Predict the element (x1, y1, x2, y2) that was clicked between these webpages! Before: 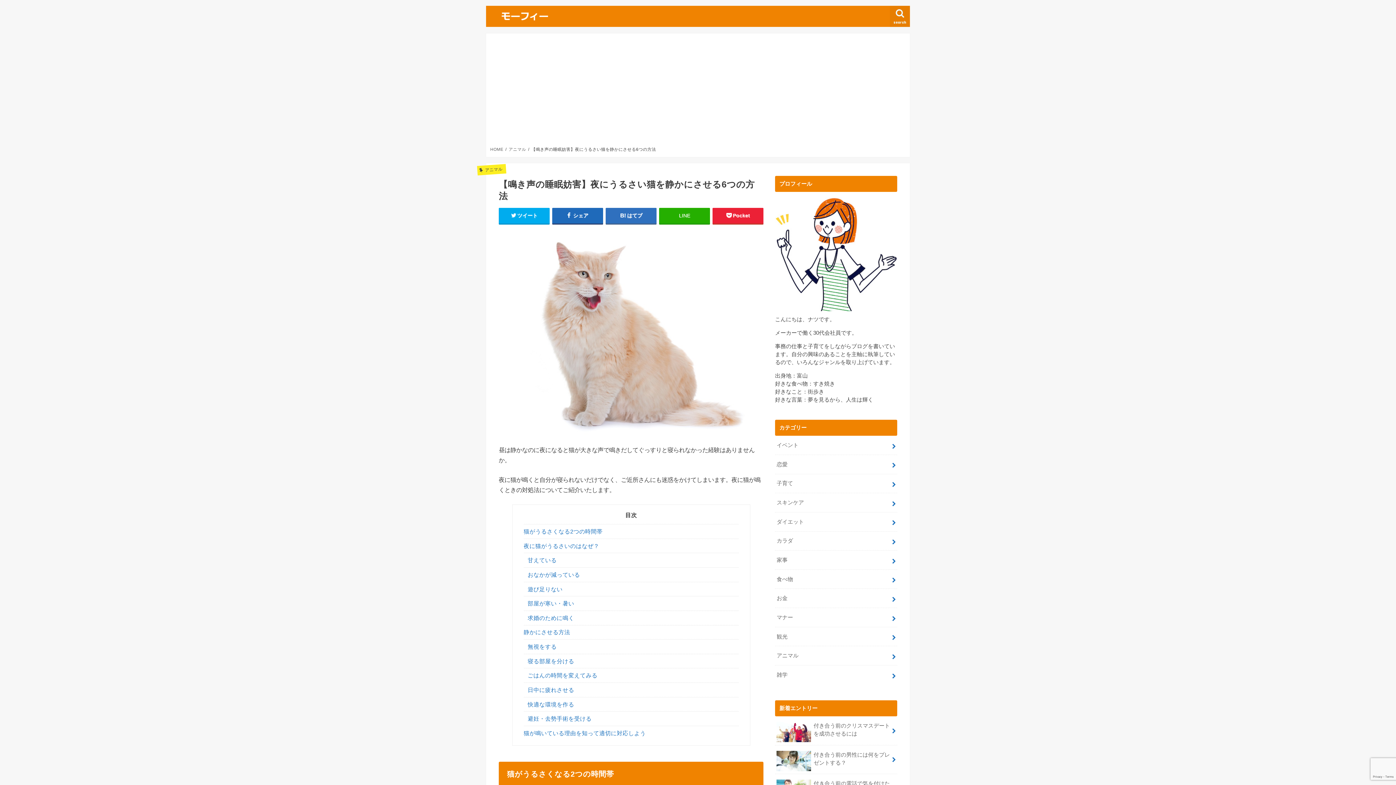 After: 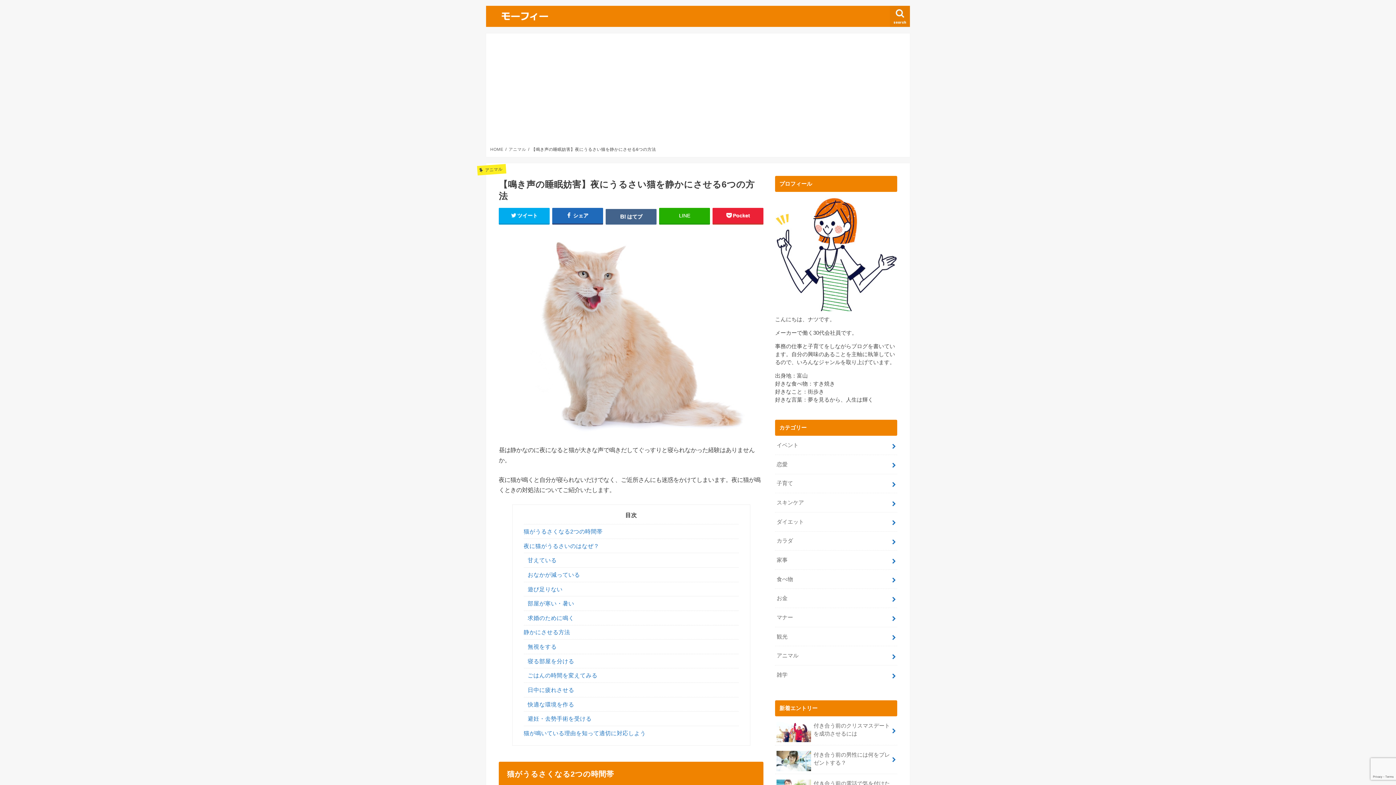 Action: label: はてブ bbox: (605, 208, 656, 223)